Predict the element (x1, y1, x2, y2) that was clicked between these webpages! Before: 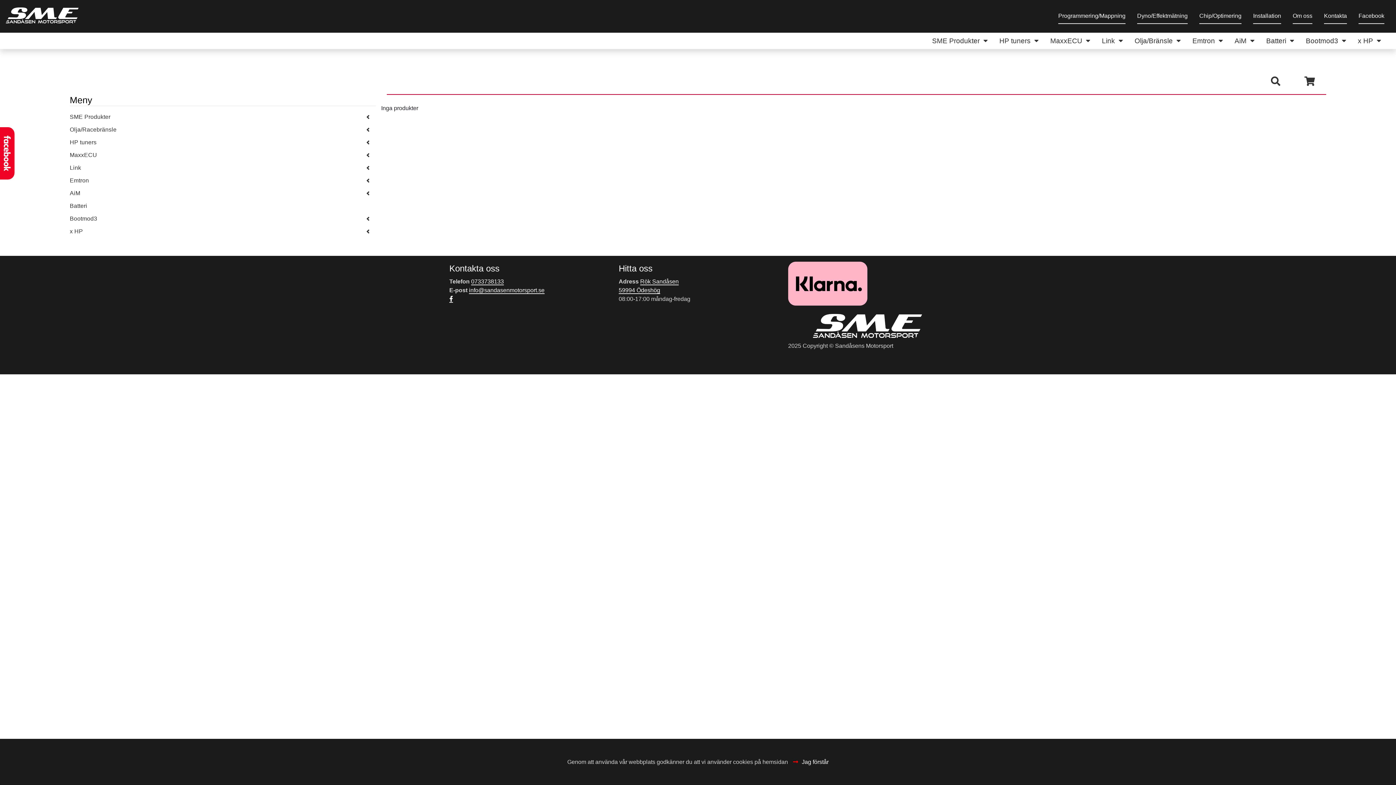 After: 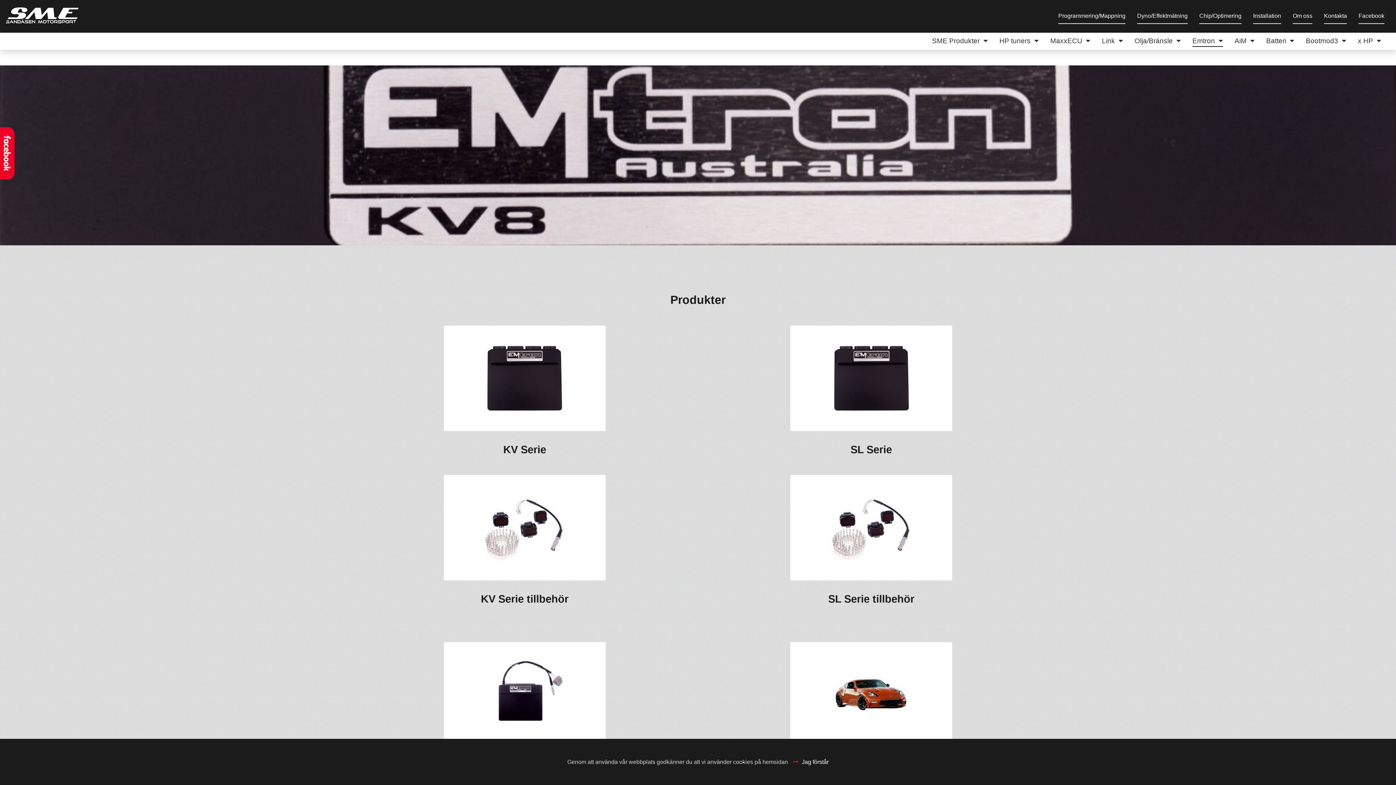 Action: bbox: (1192, 35, 1223, 46) label: Emtron